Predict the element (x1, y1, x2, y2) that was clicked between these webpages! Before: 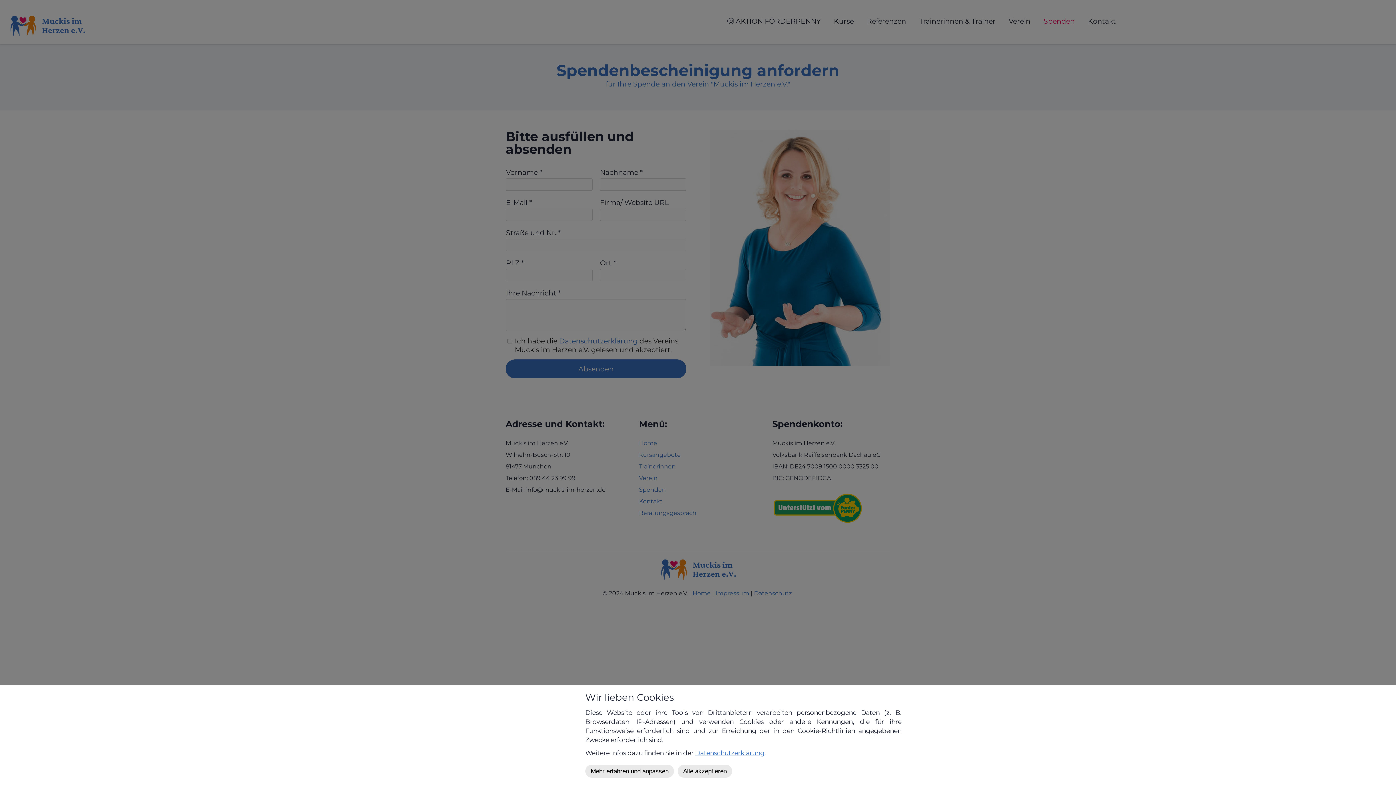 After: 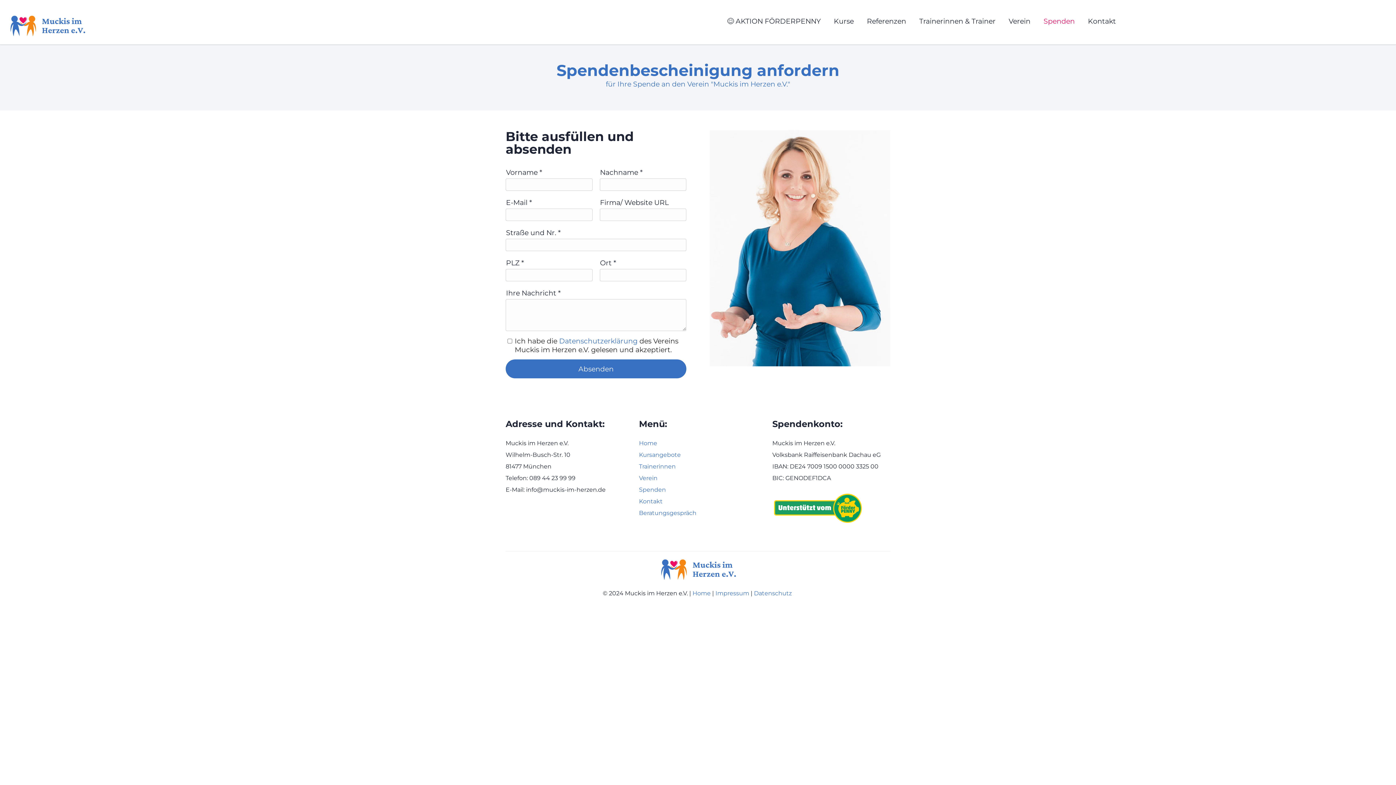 Action: label: Alle akzeptieren bbox: (677, 765, 732, 778)